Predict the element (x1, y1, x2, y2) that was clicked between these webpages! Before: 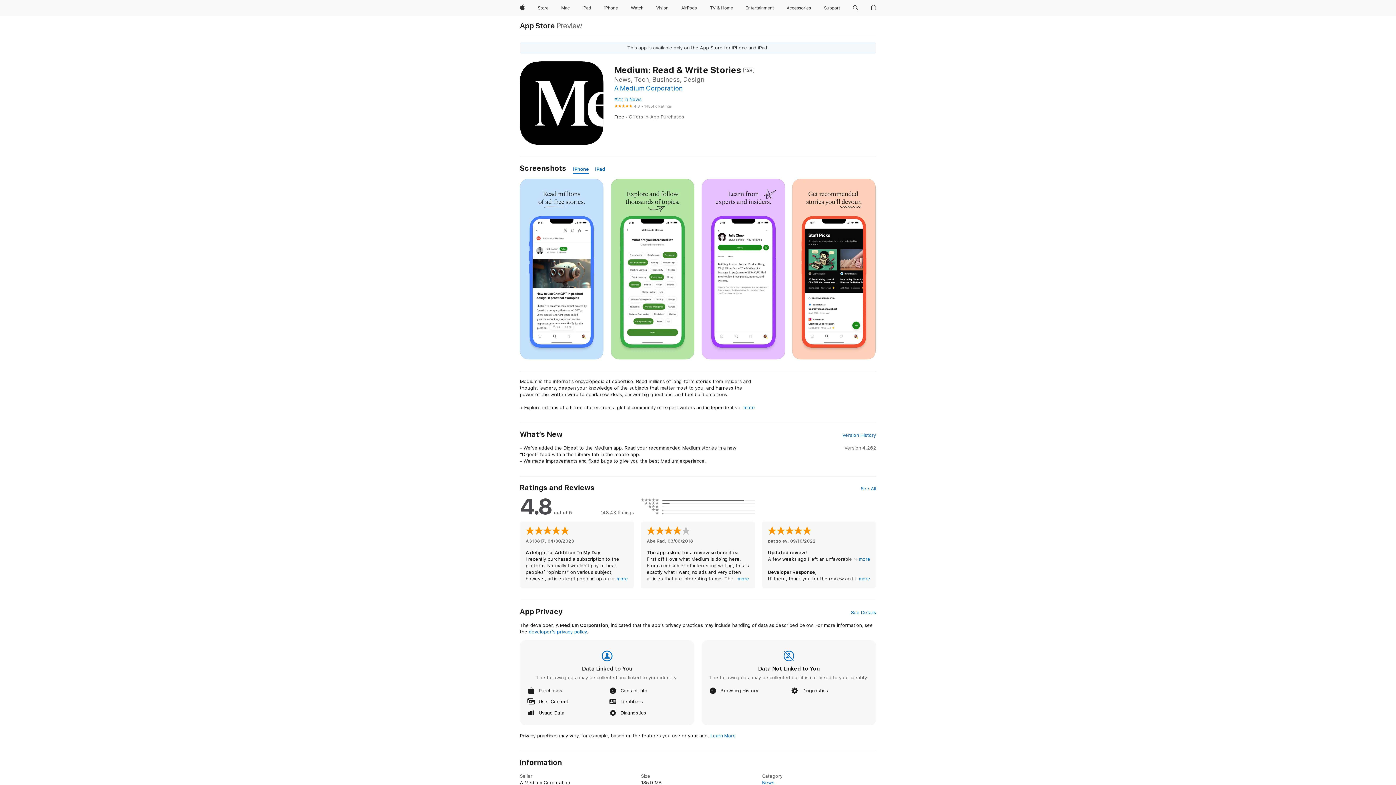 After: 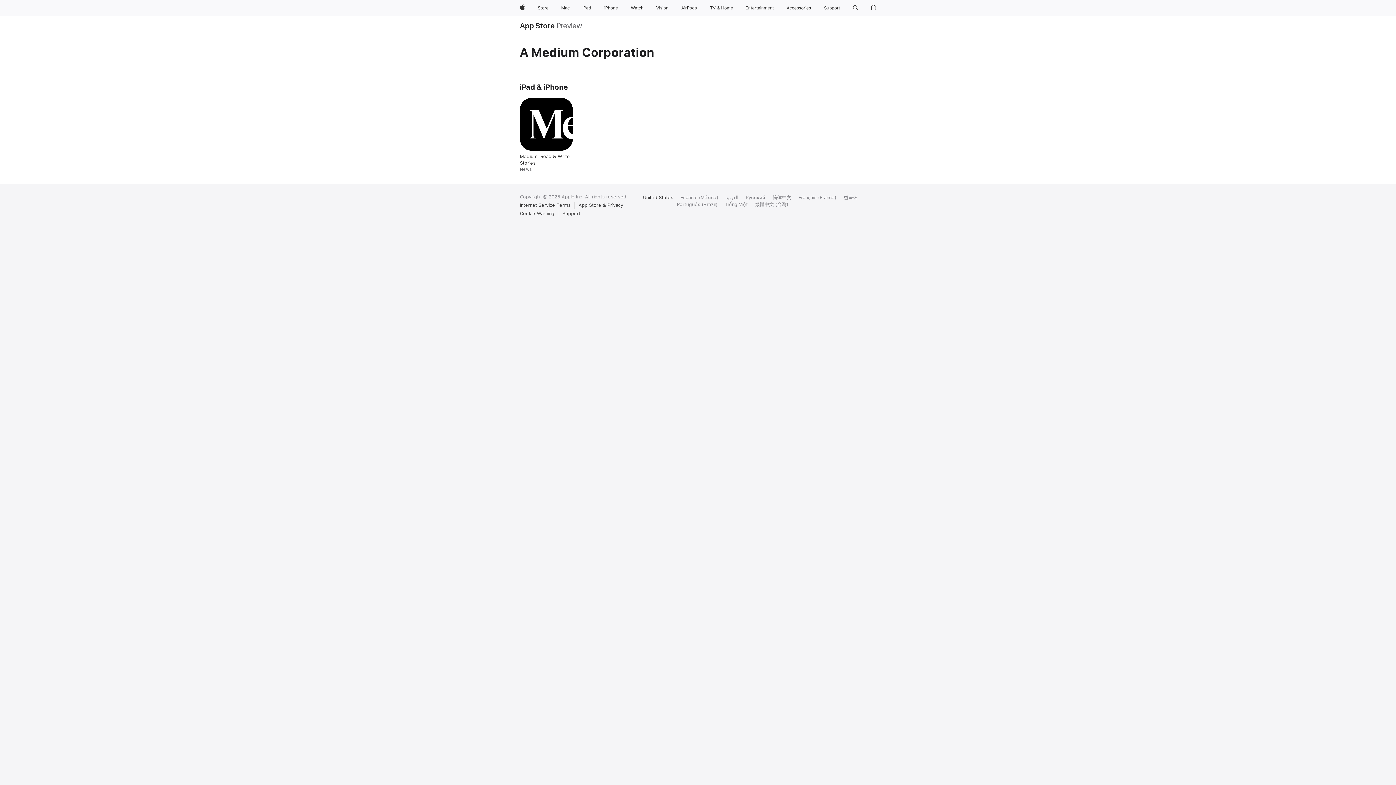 Action: bbox: (614, 84, 683, 92) label: A Medium Corporation